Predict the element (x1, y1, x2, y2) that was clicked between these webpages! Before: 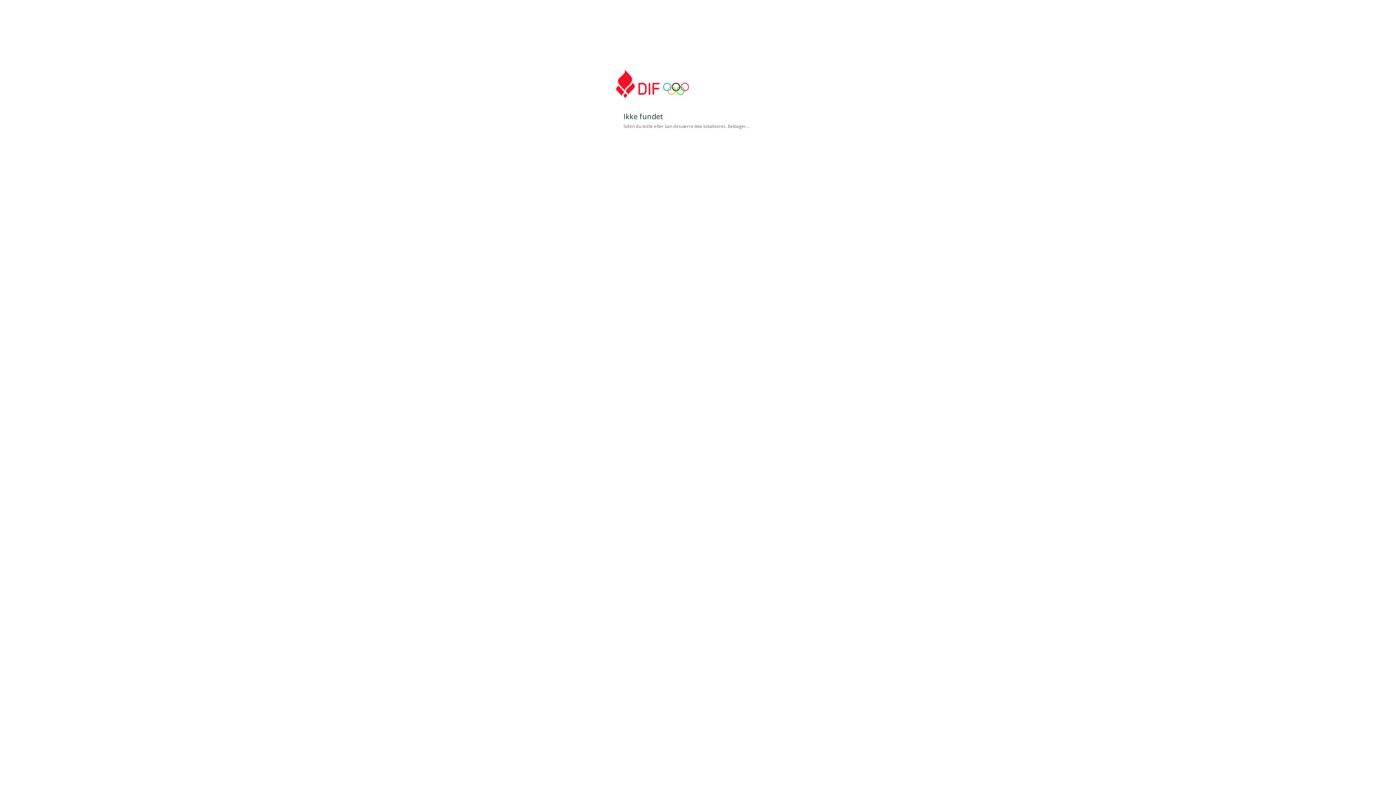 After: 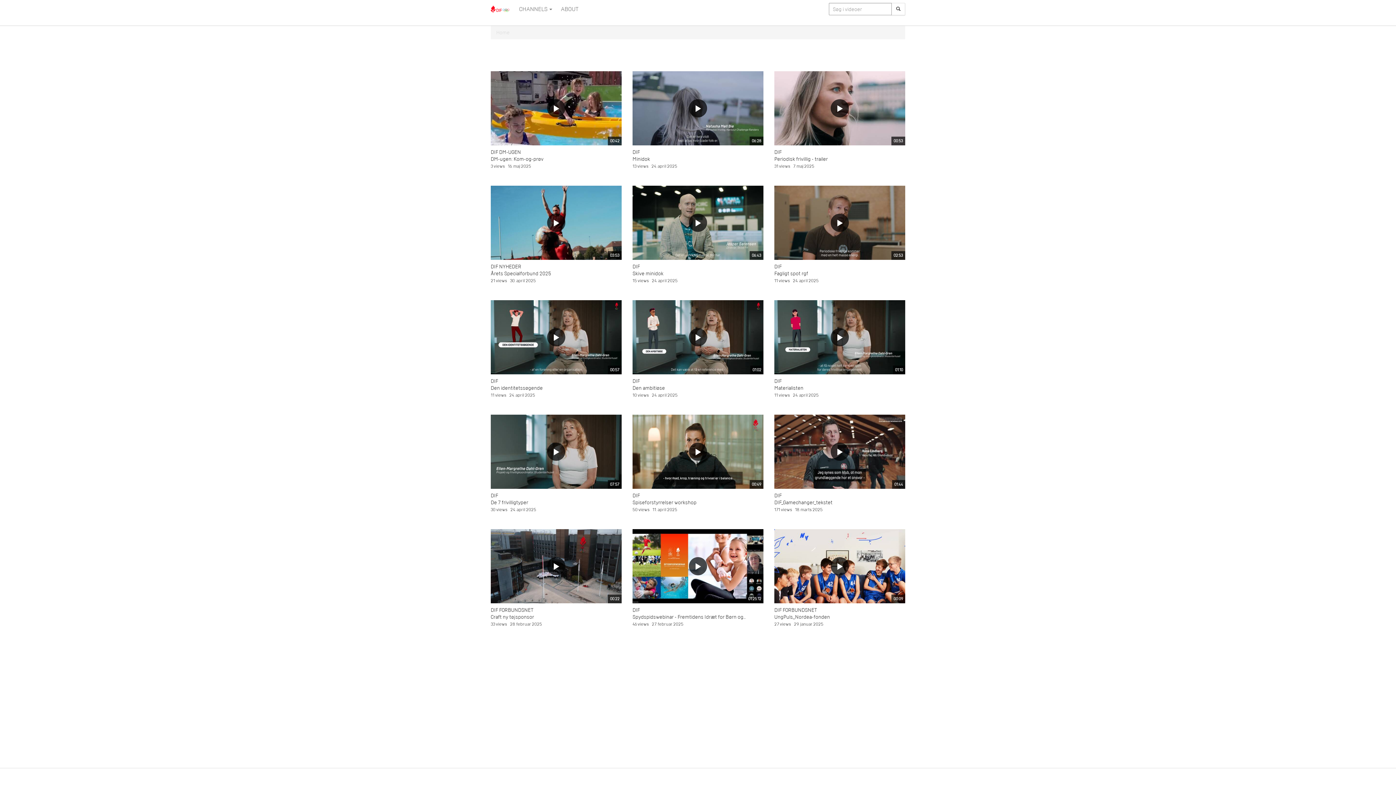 Action: bbox: (616, 96, 689, 104)